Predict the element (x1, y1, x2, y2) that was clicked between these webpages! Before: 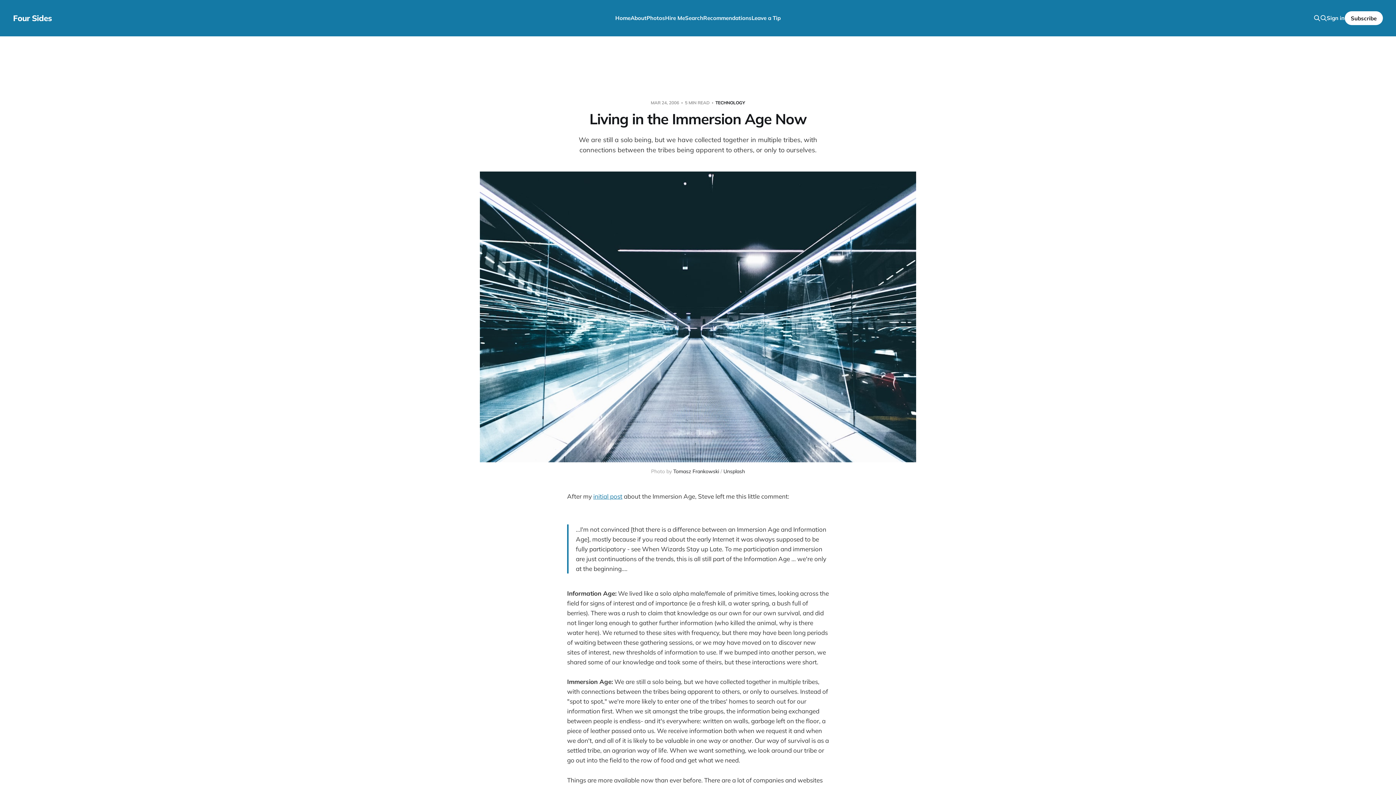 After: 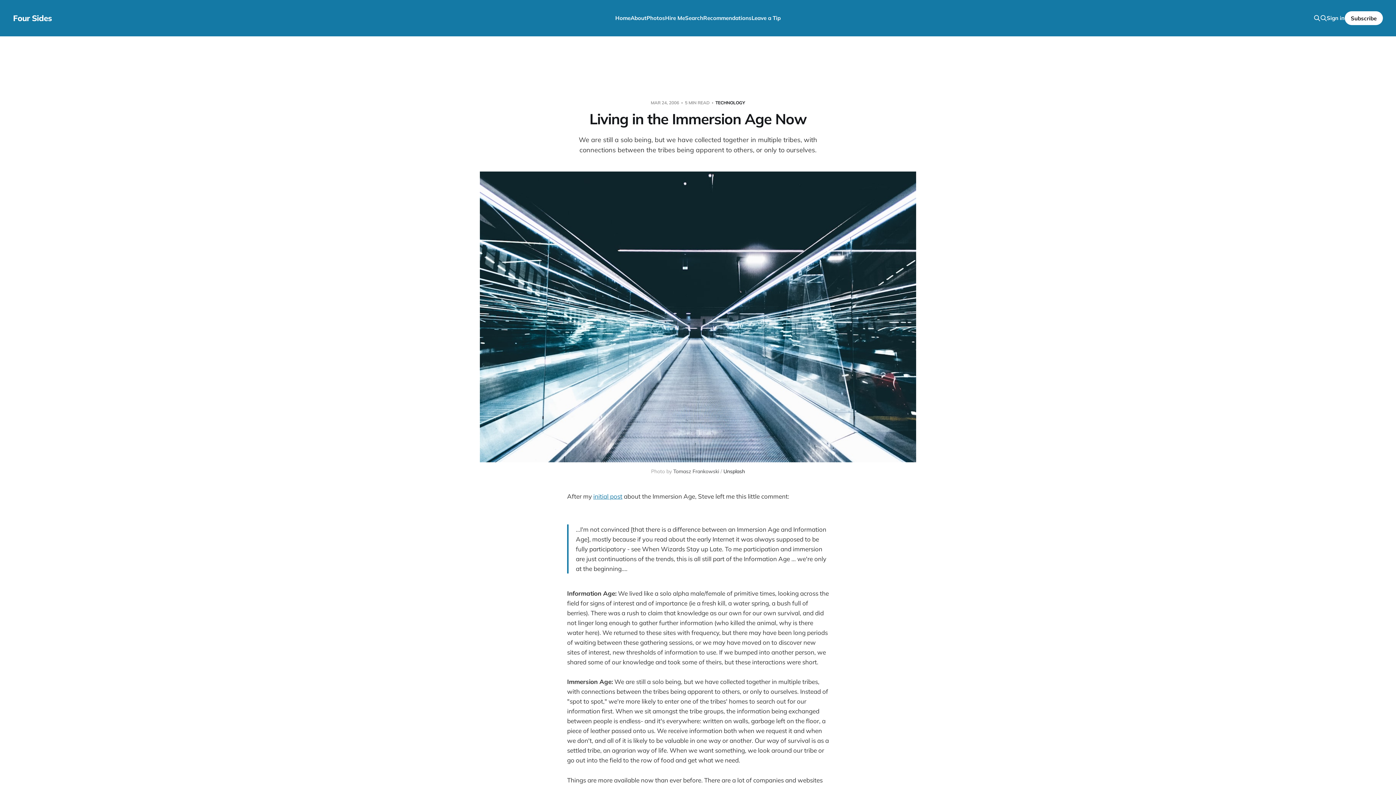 Action: label: Tomasz Frankowski bbox: (673, 468, 719, 474)